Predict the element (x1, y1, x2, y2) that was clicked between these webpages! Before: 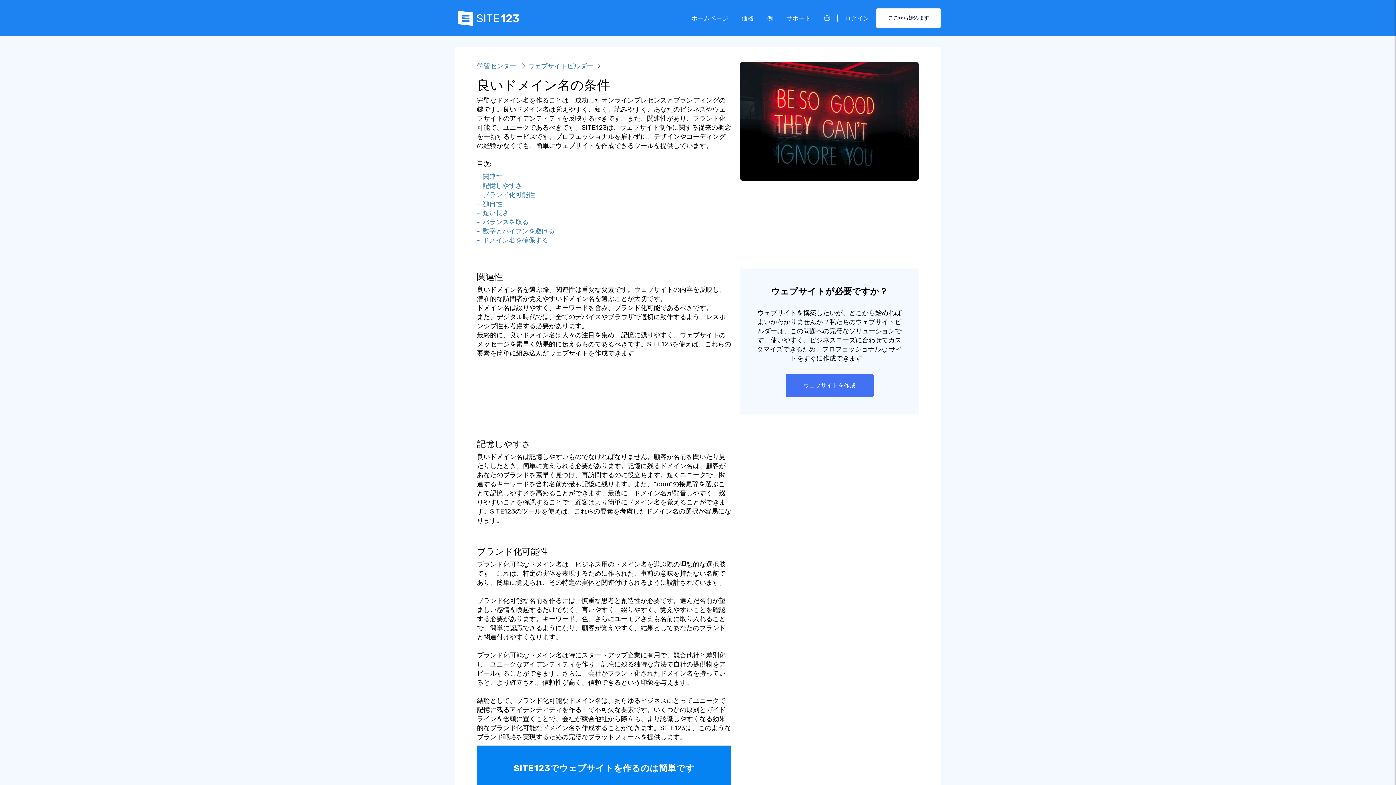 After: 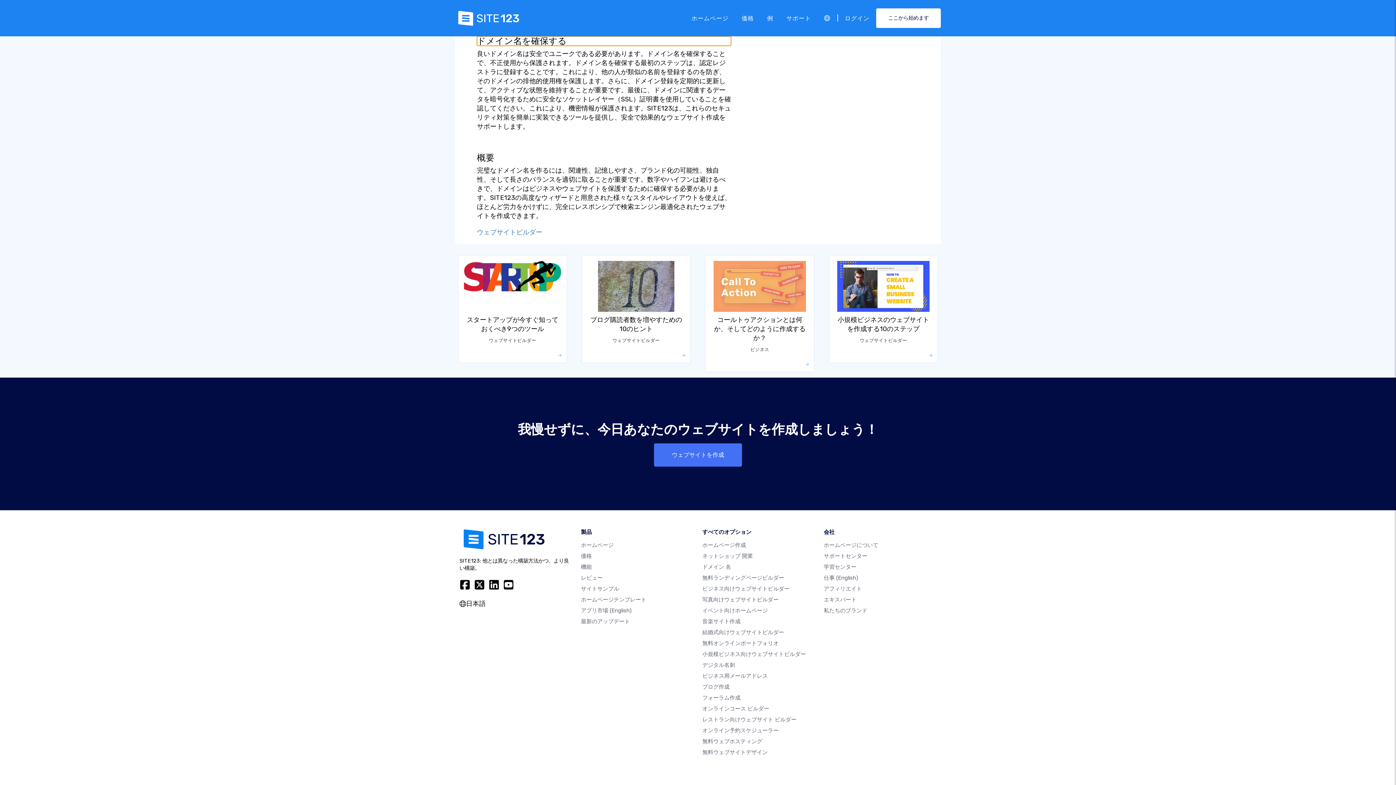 Action: label: -  ドメイン名を確保する bbox: (477, 236, 548, 244)